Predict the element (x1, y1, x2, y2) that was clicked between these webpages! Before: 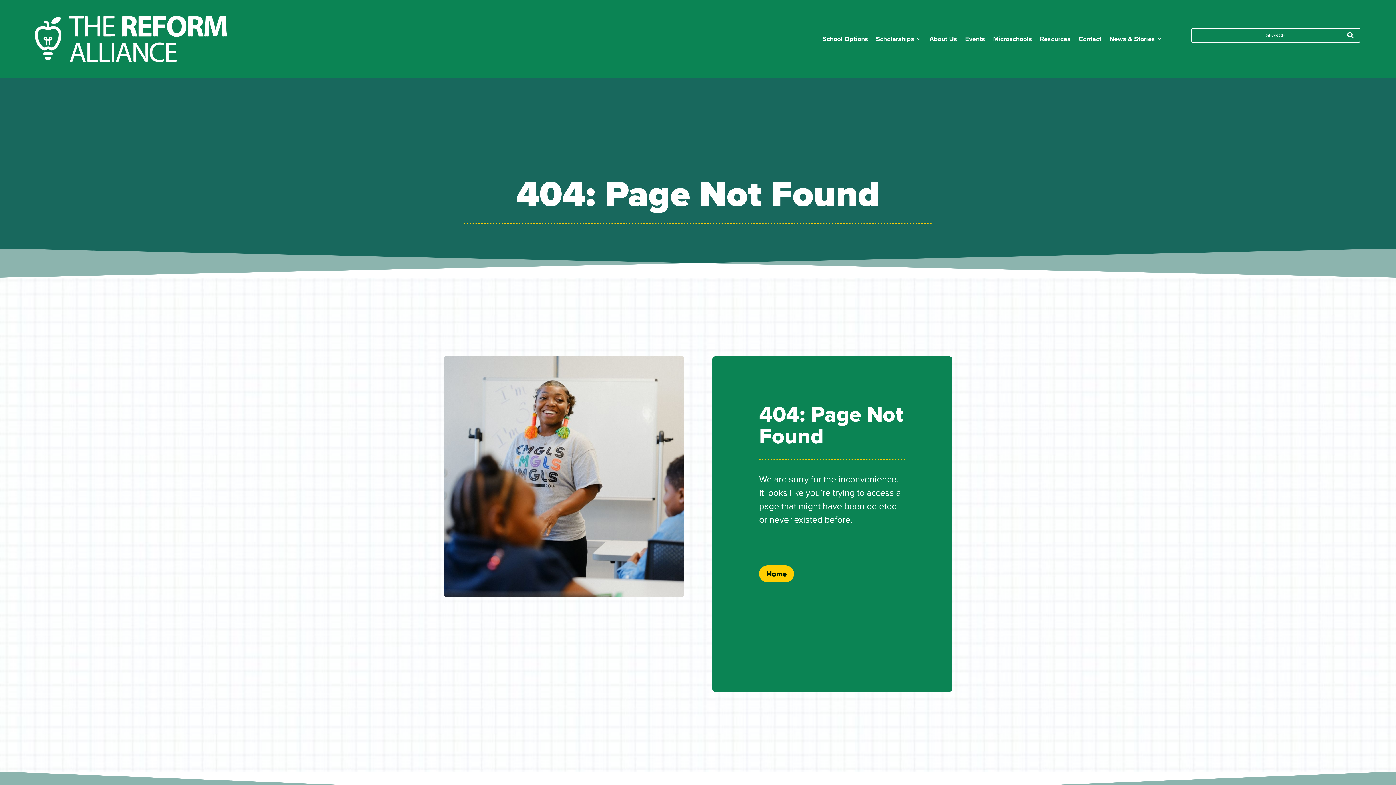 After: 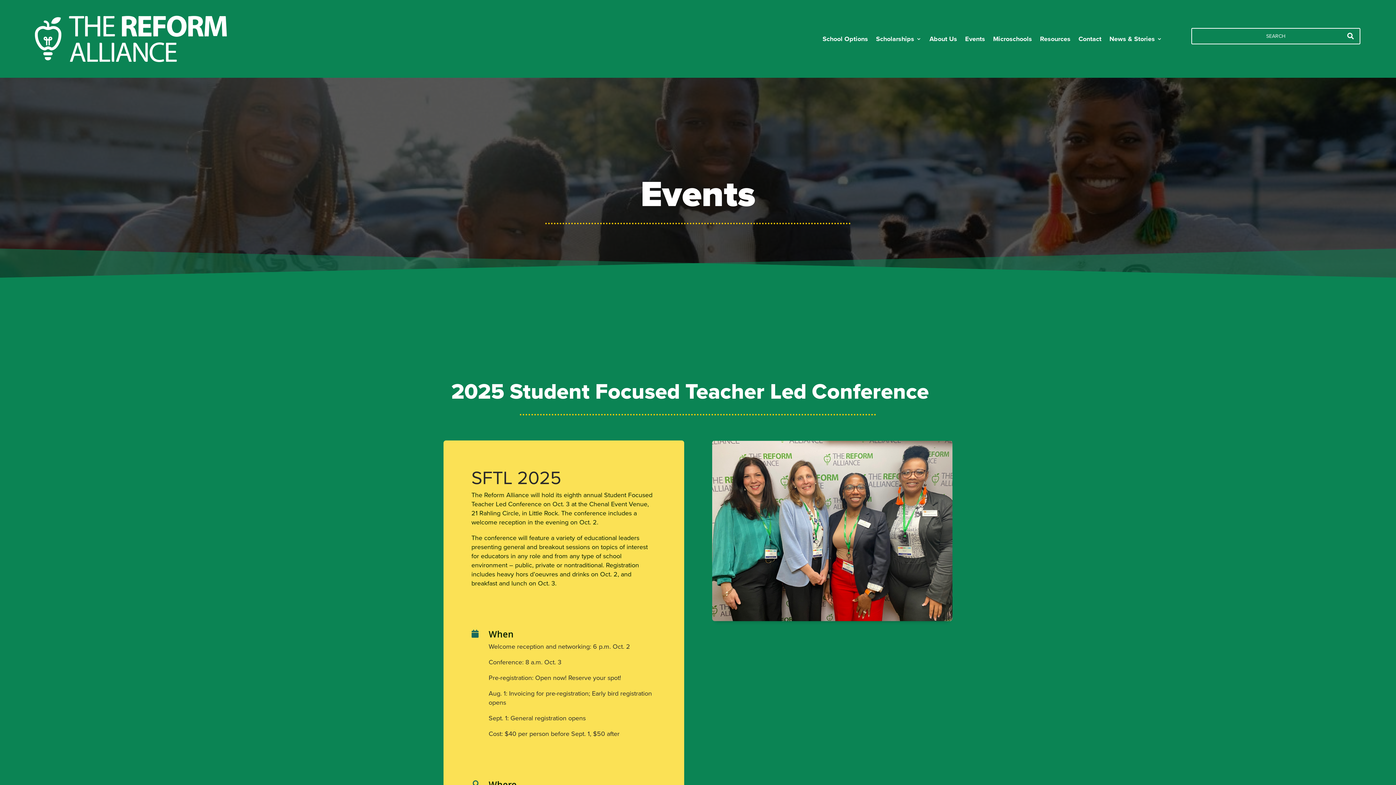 Action: bbox: (954, 15, 975, 62) label: Events